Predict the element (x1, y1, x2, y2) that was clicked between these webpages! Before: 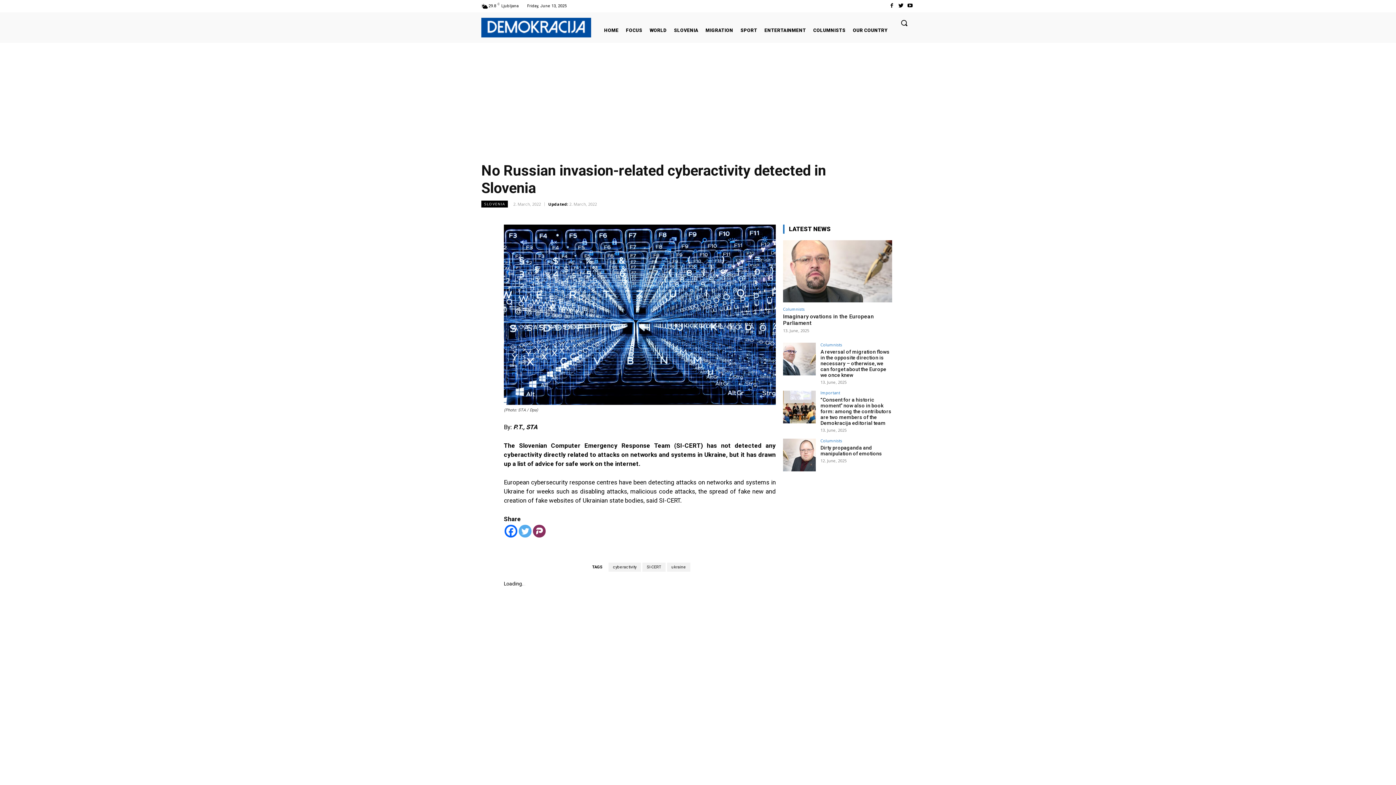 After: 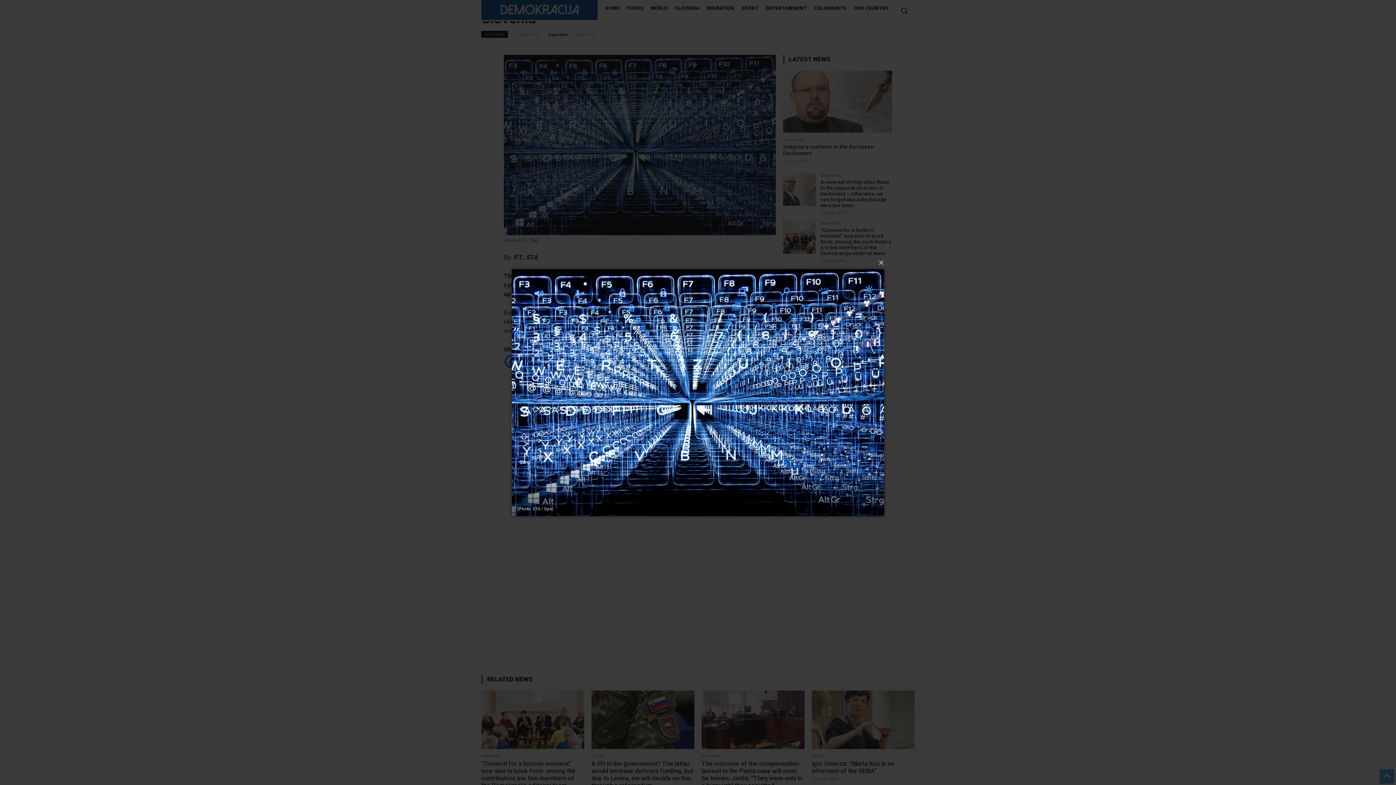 Action: bbox: (504, 224, 776, 405)